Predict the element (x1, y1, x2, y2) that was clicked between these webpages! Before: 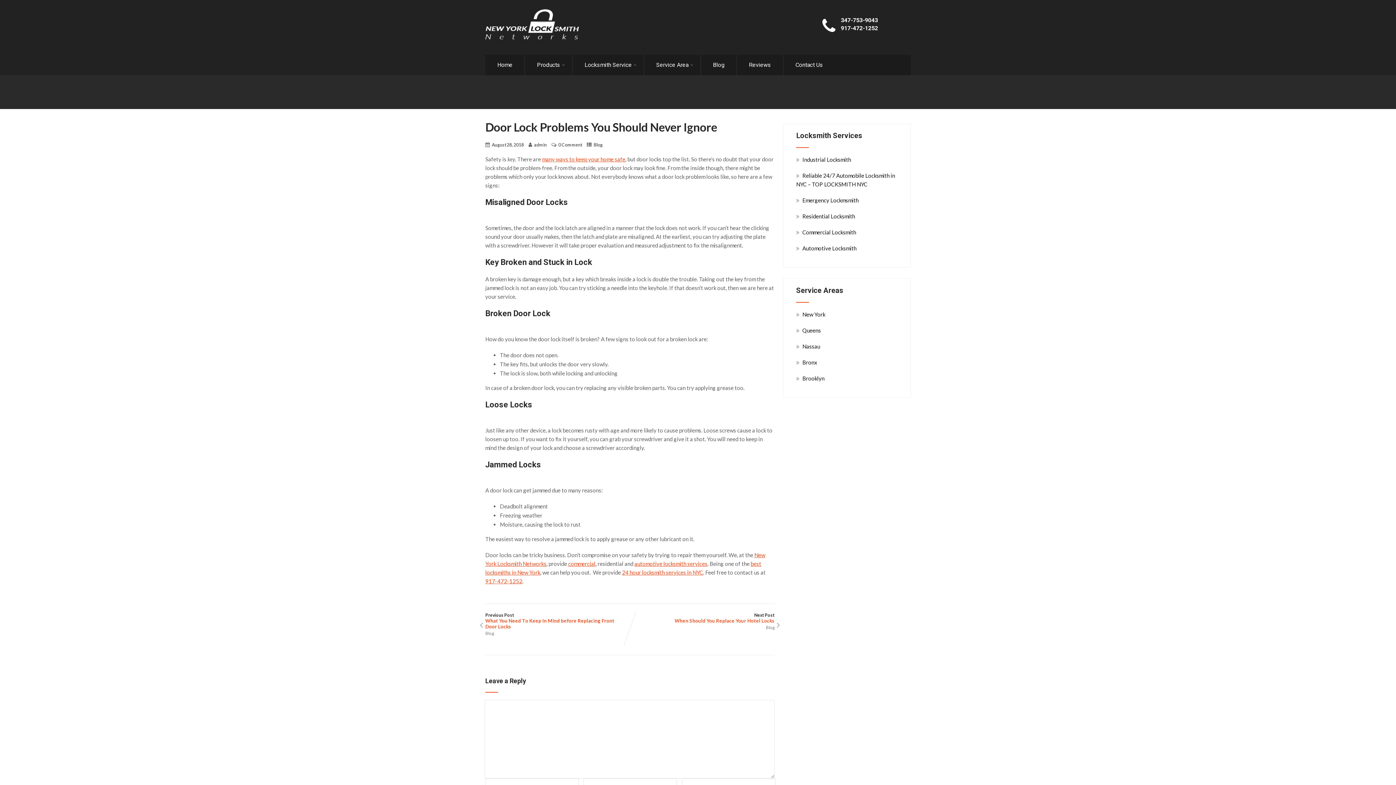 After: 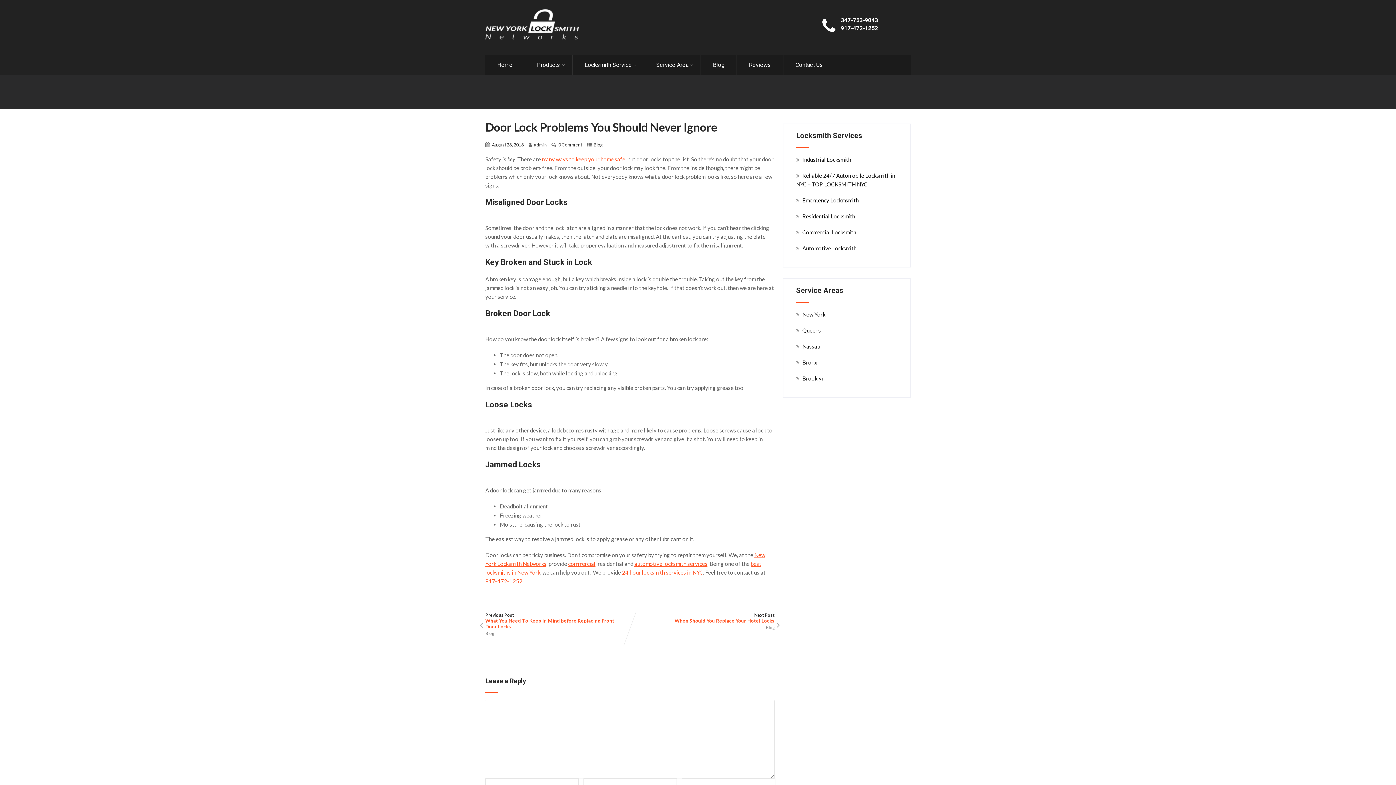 Action: label: 917-472-1252 bbox: (841, 24, 878, 31)